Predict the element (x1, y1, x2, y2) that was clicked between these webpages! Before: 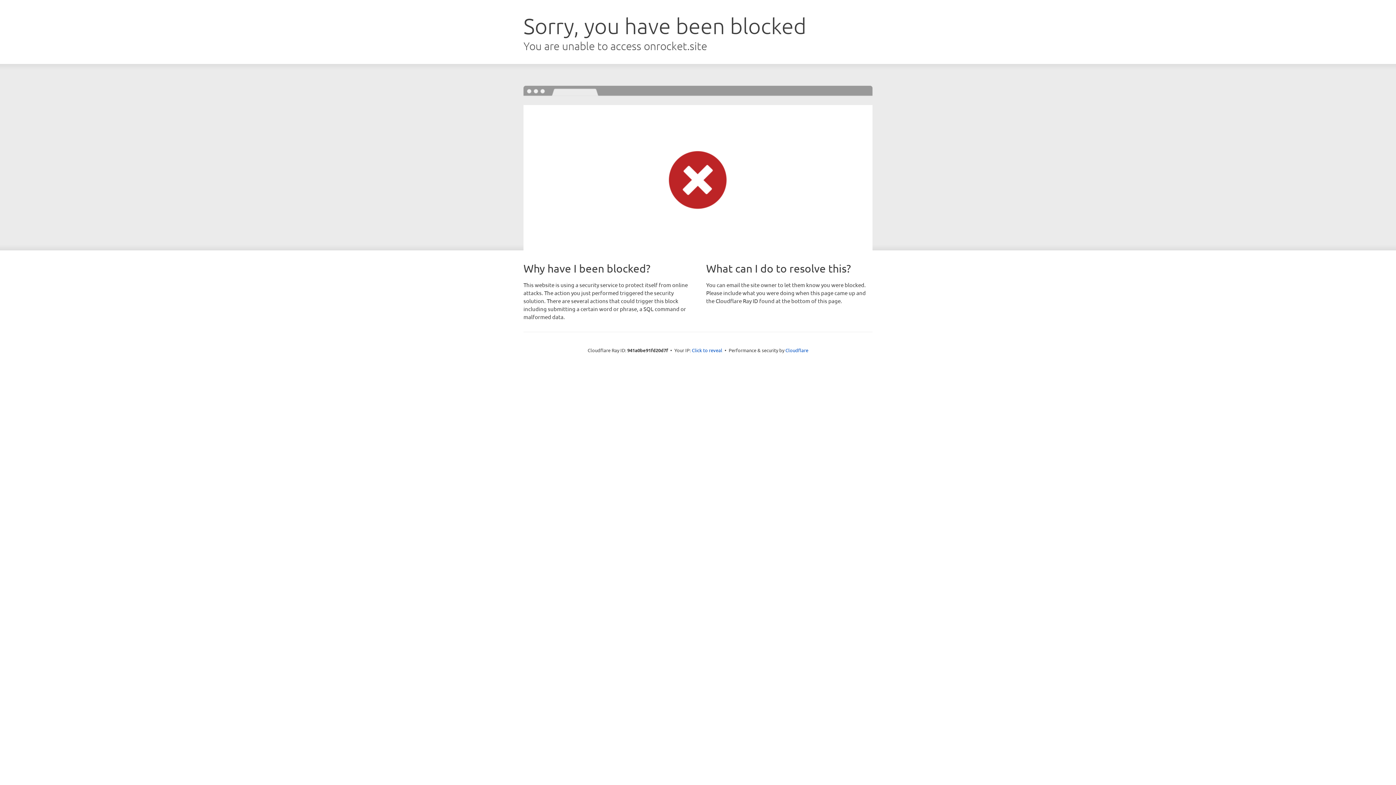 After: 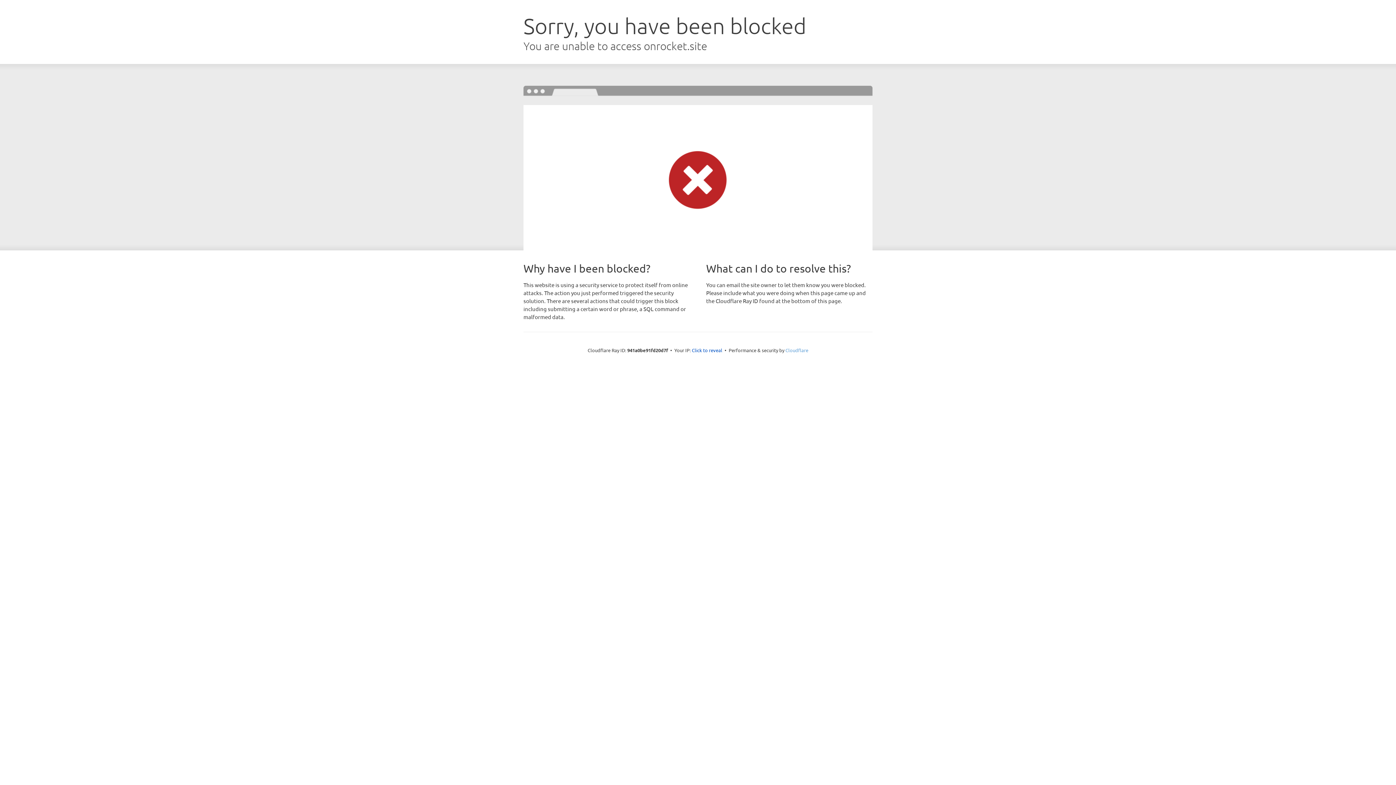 Action: label: Cloudflare bbox: (785, 347, 808, 353)